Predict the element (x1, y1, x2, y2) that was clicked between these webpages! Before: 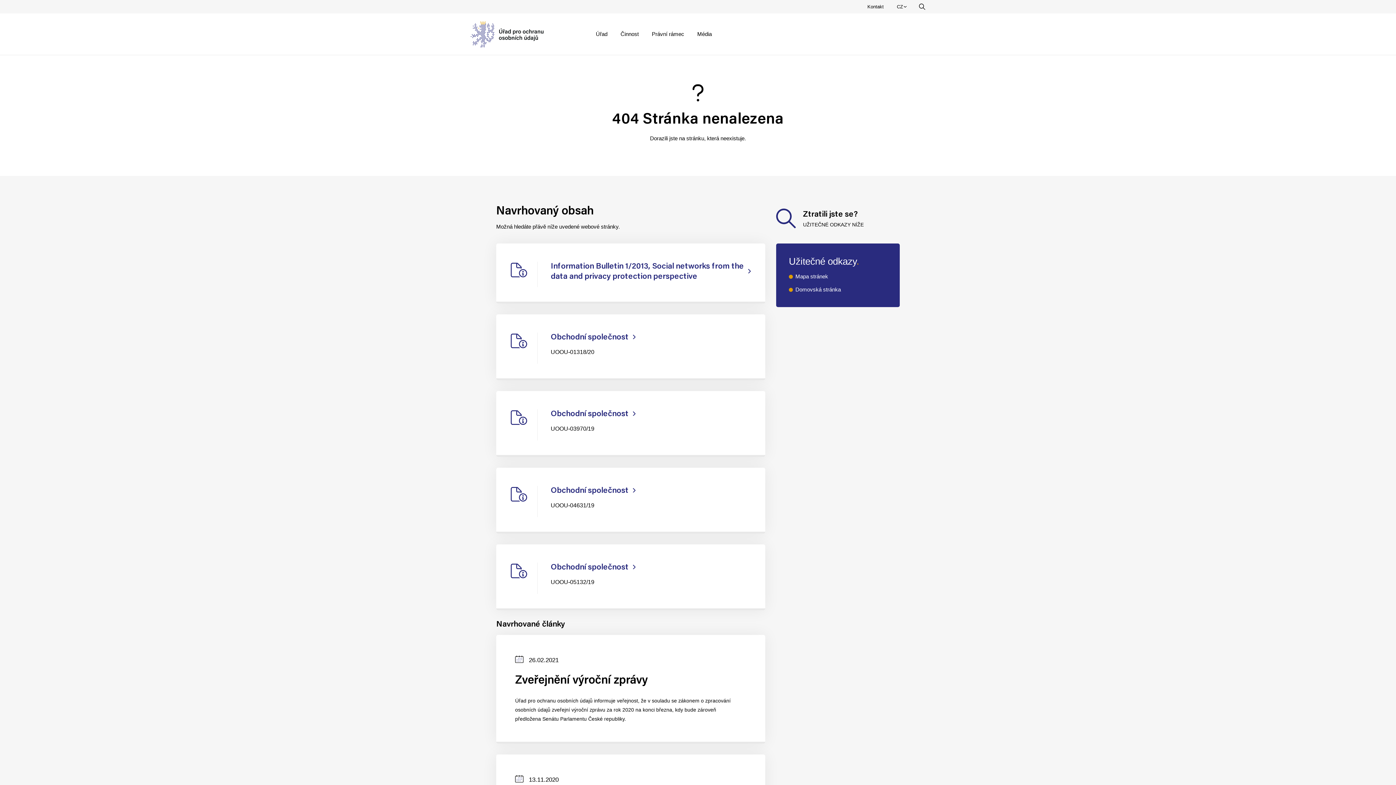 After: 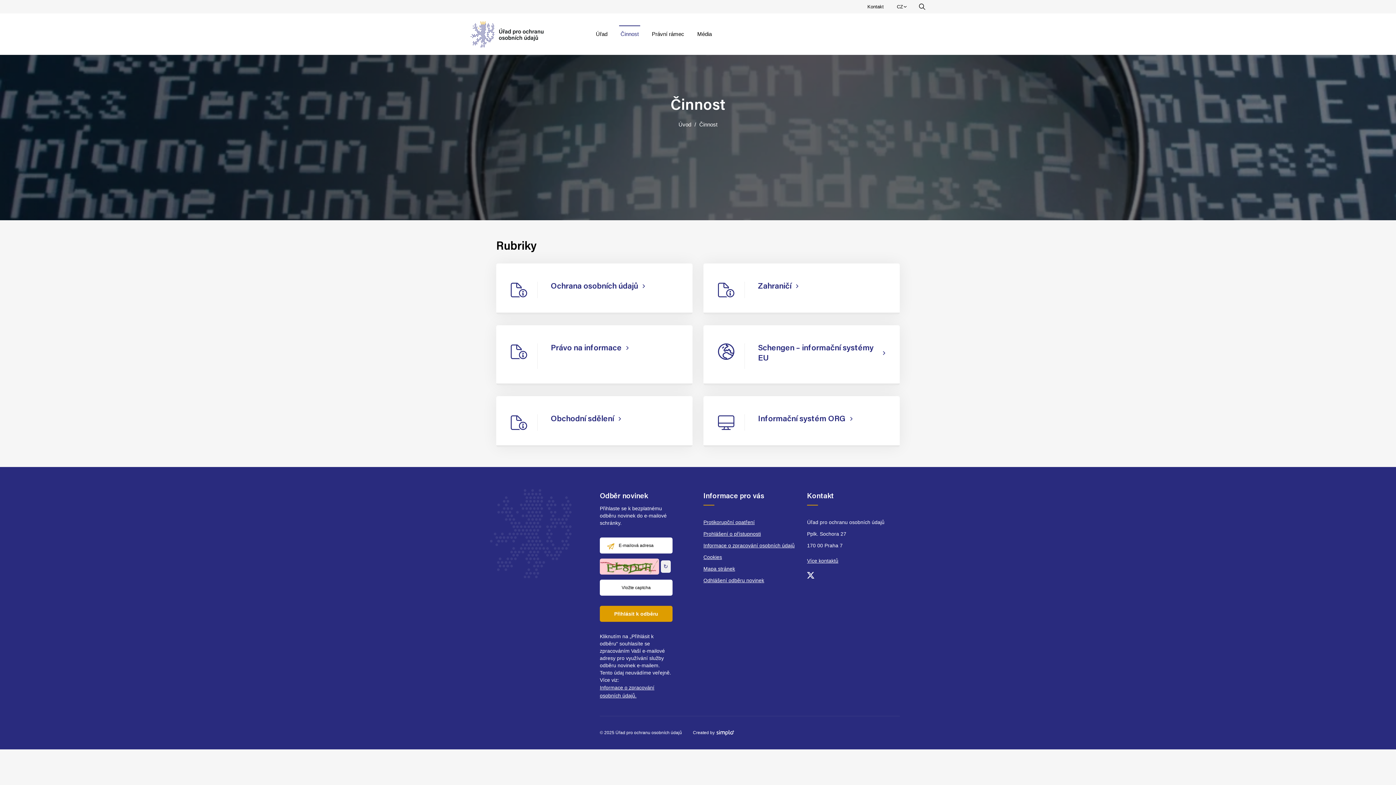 Action: bbox: (614, 25, 645, 42) label: Činnost